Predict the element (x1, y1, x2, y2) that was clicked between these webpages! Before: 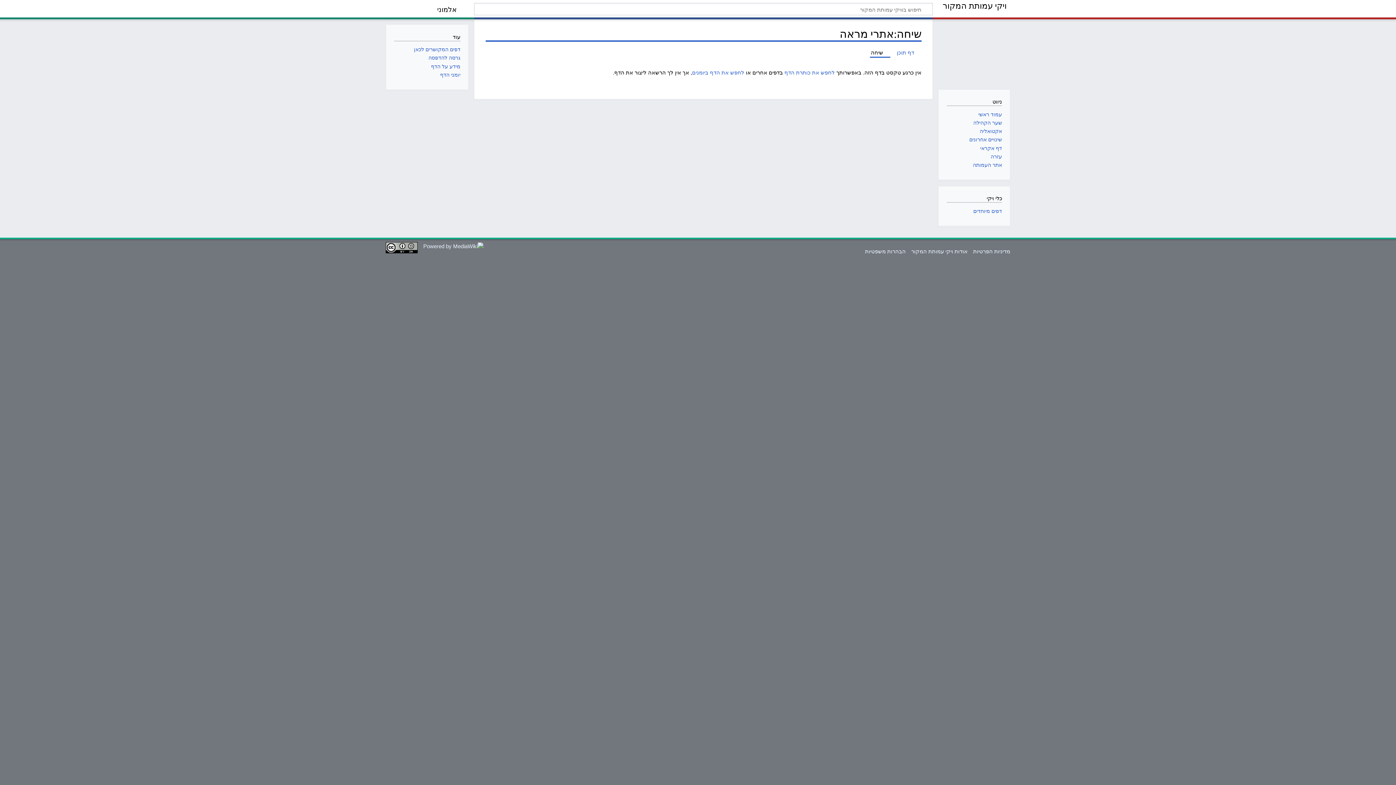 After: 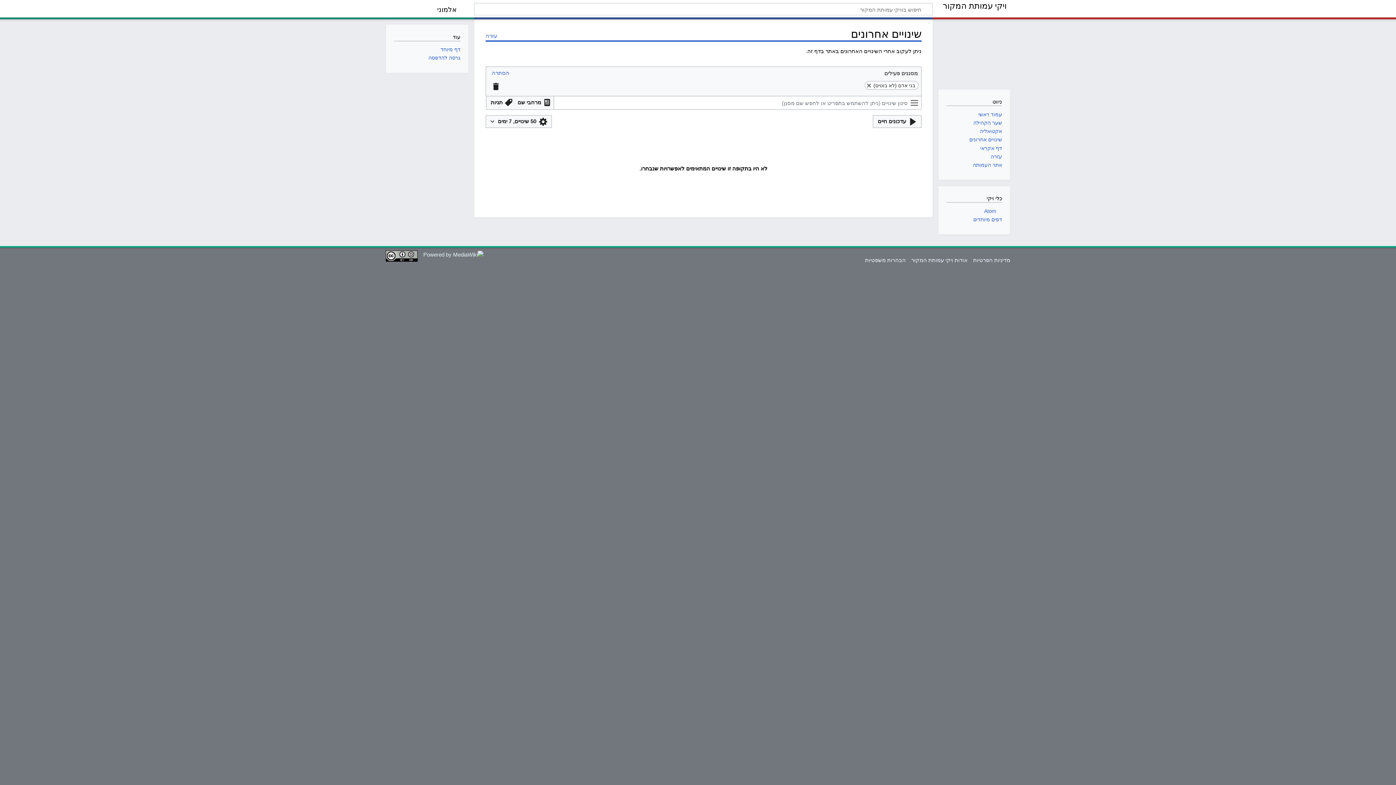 Action: label: שינויים אחרונים bbox: (969, 136, 1002, 142)